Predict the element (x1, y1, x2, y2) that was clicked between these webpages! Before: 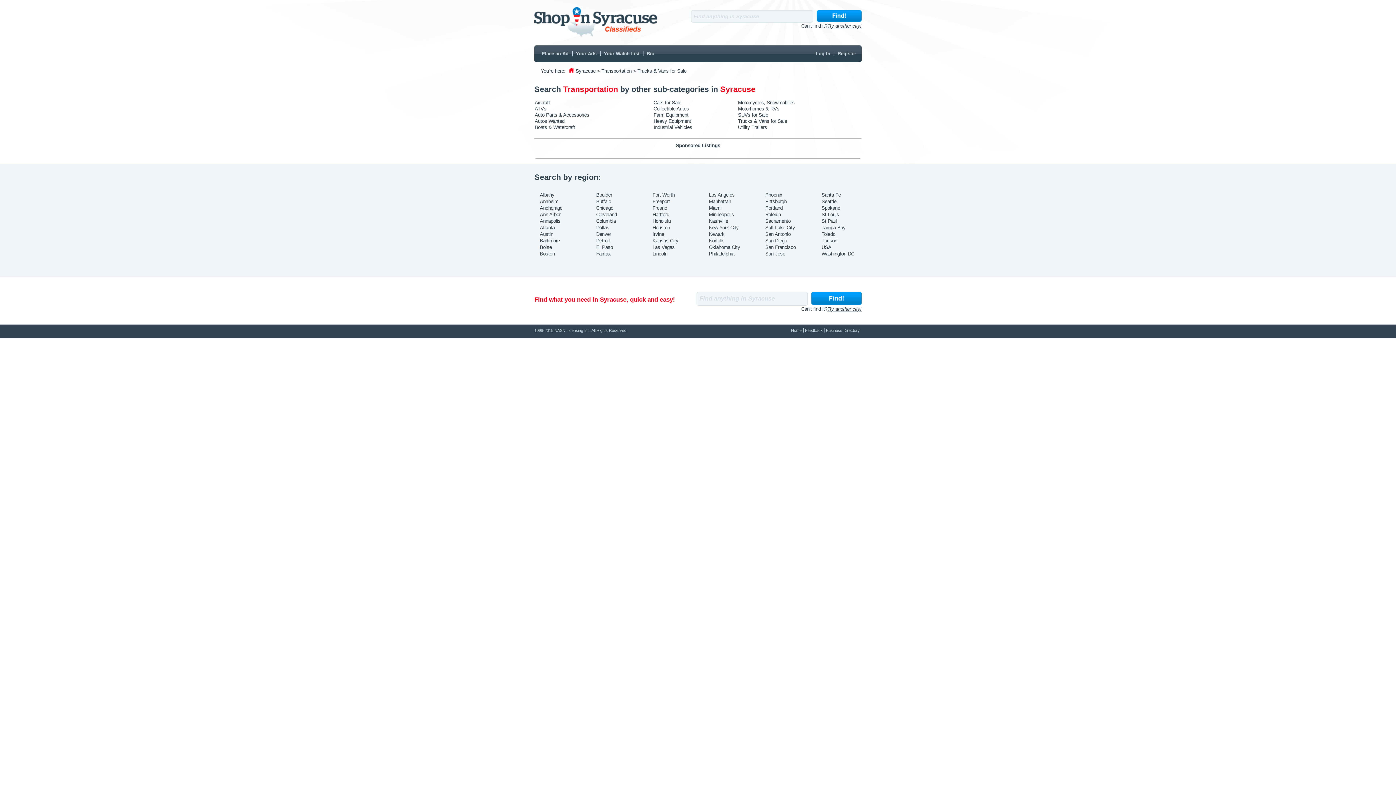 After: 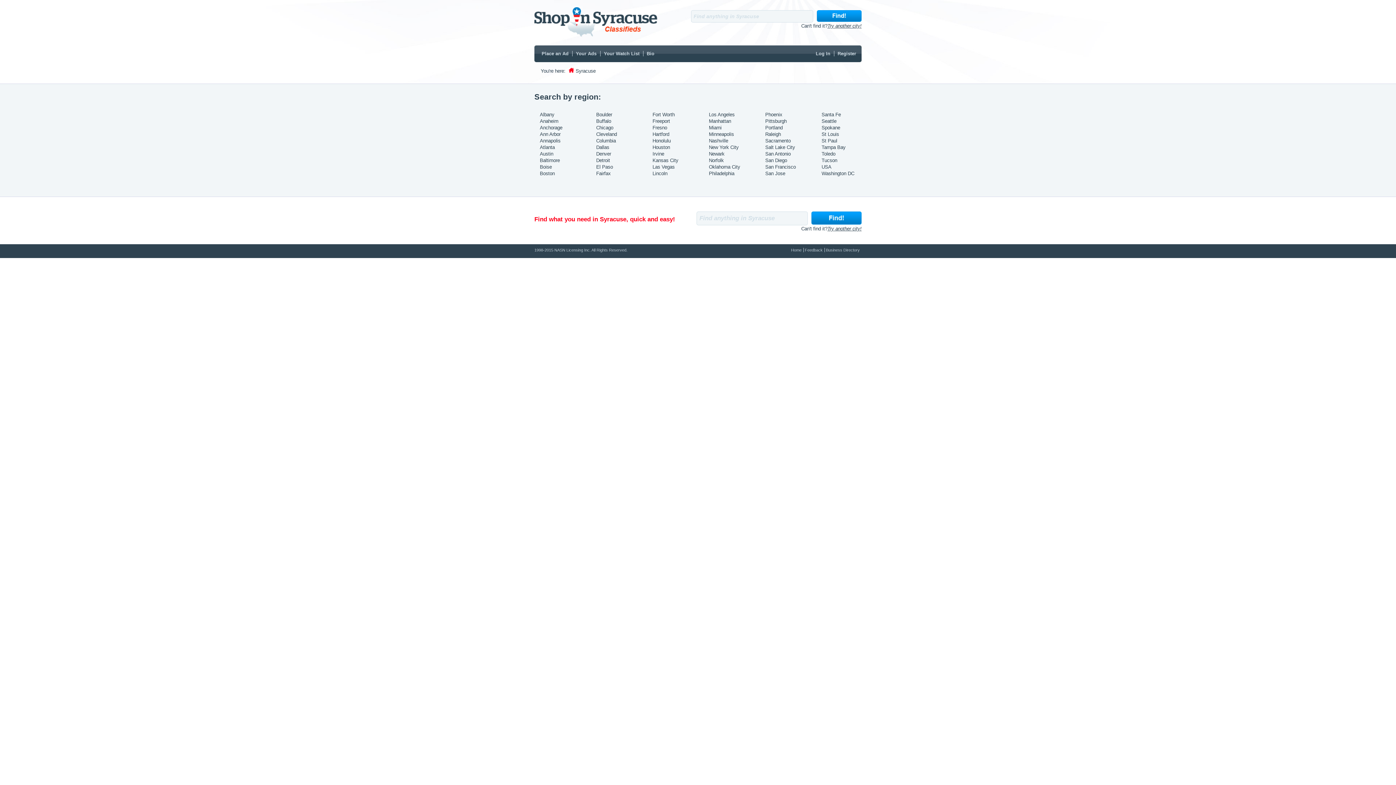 Action: bbox: (827, 23, 861, 28) label: Try another city!